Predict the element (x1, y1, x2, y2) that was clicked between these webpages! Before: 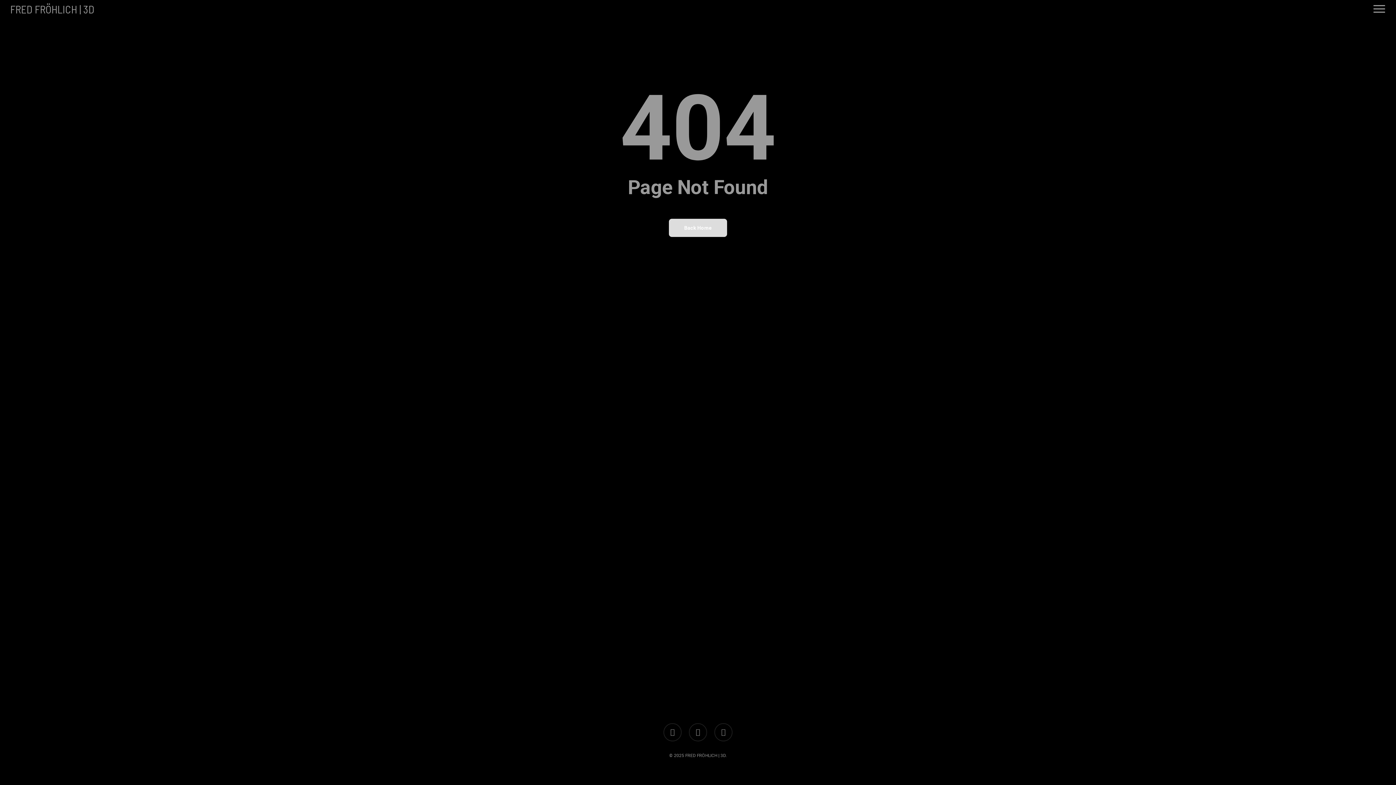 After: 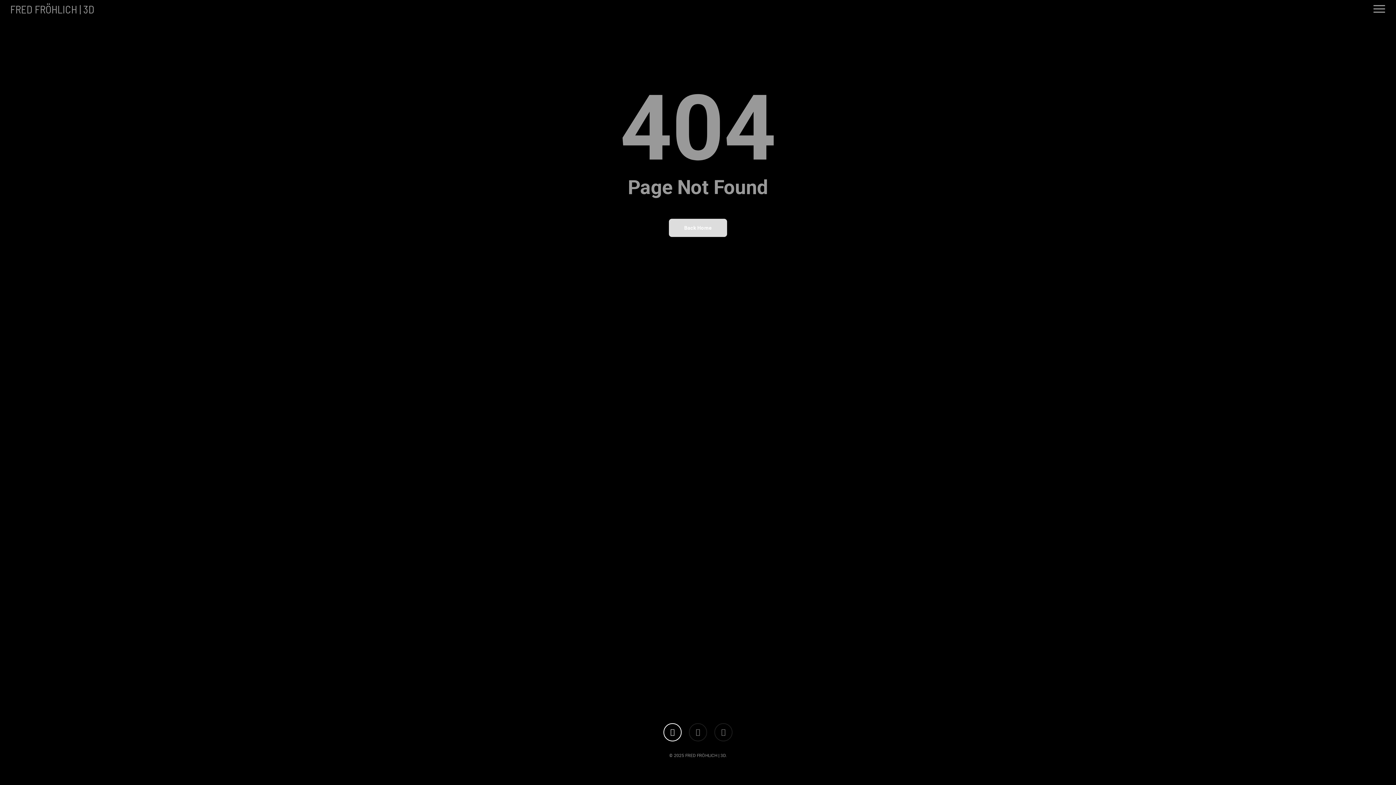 Action: label: linkedin bbox: (663, 723, 681, 741)